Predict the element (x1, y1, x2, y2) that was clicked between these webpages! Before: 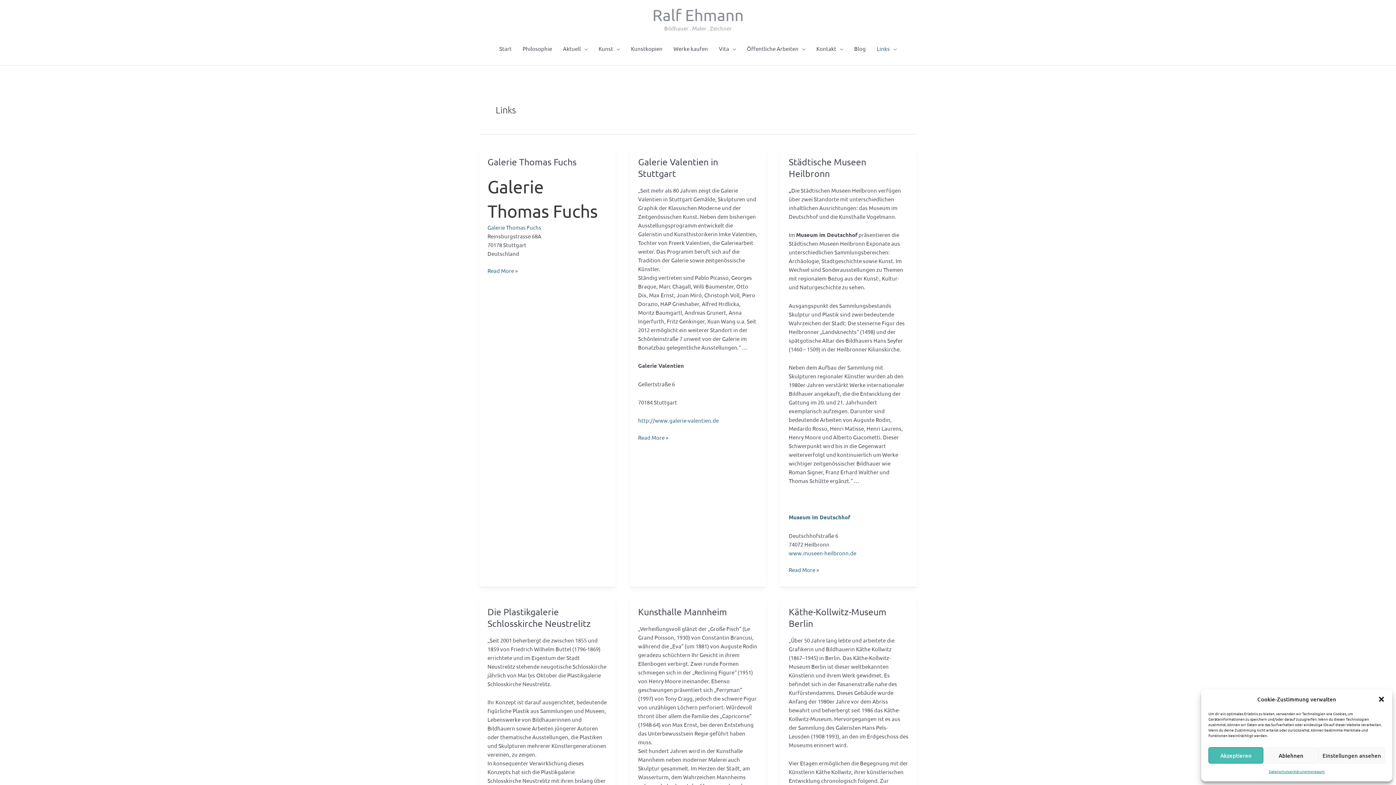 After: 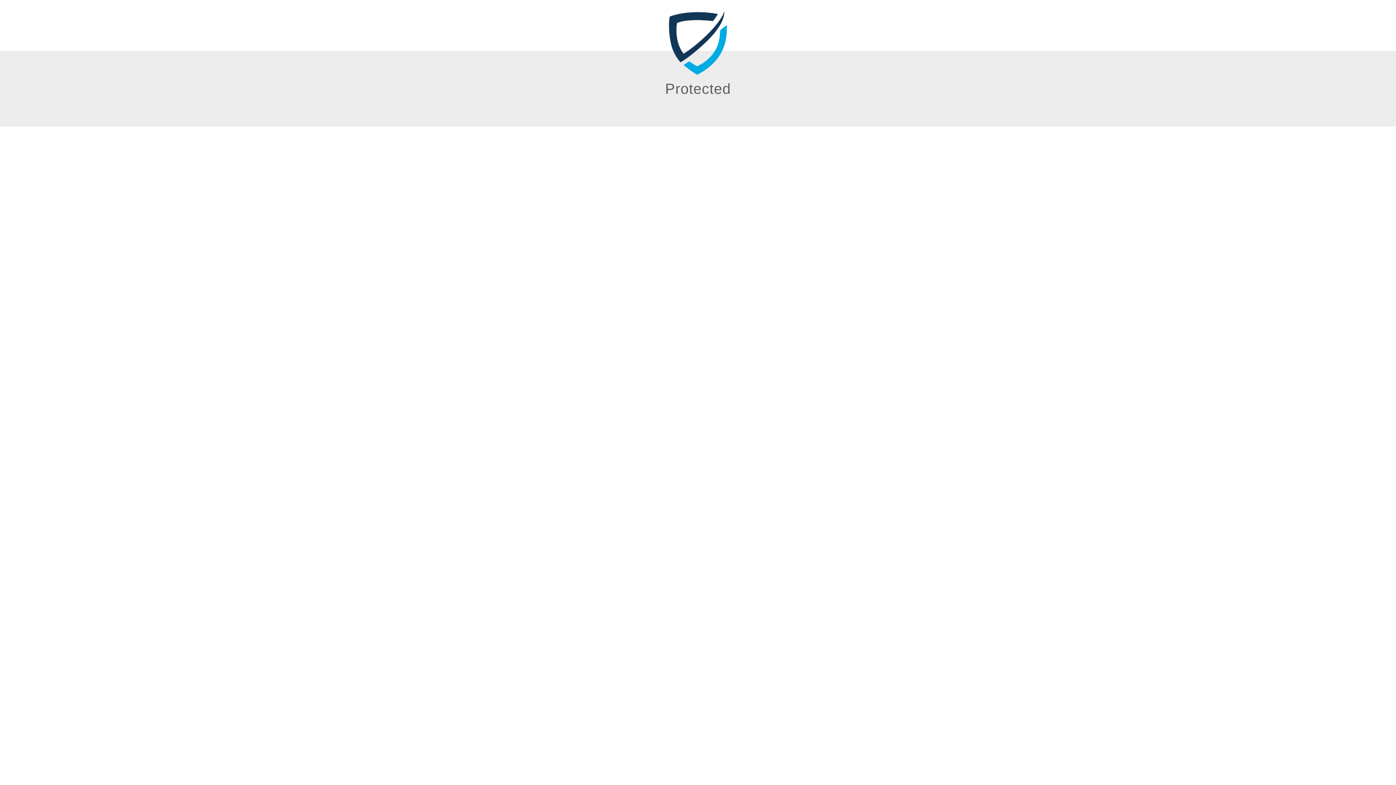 Action: bbox: (788, 513, 850, 520) label: Museum im Deutschhof